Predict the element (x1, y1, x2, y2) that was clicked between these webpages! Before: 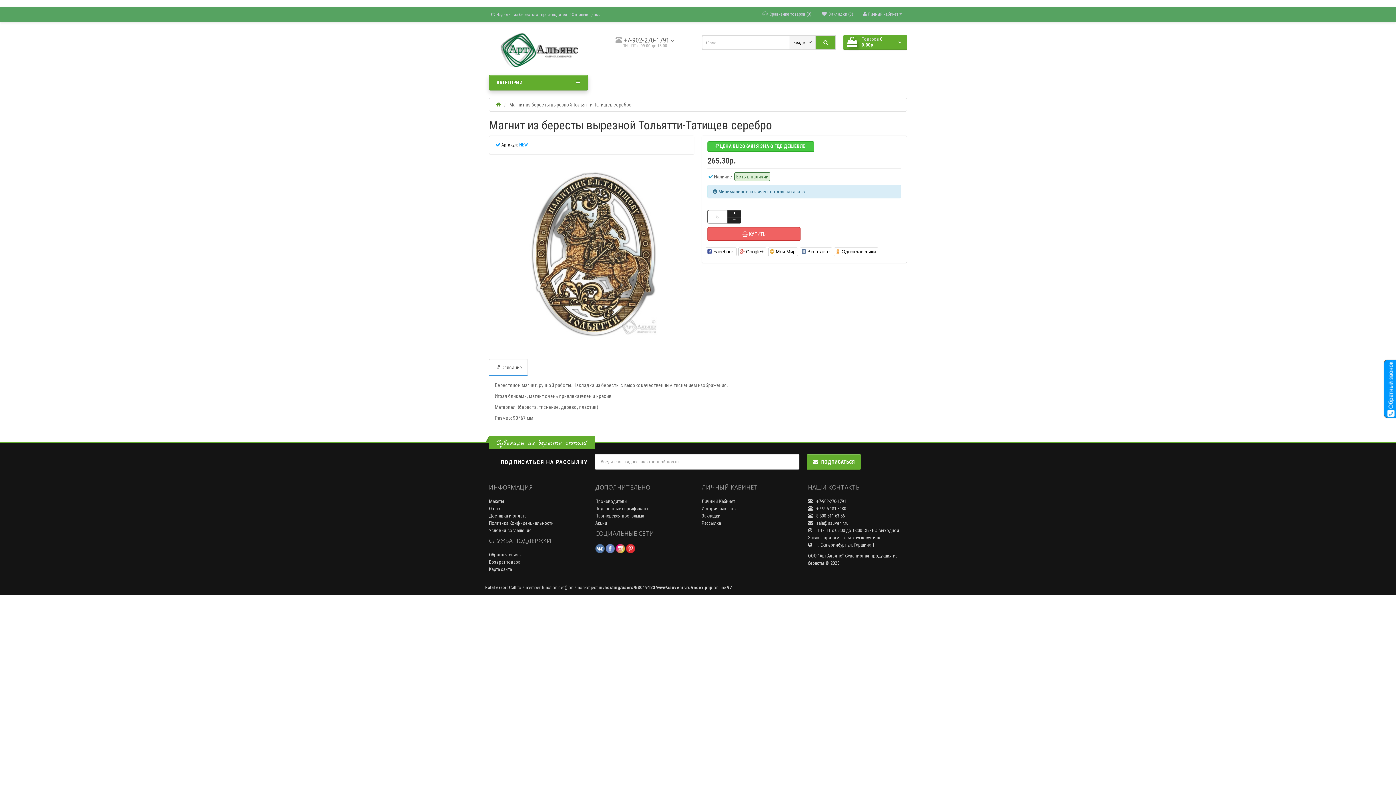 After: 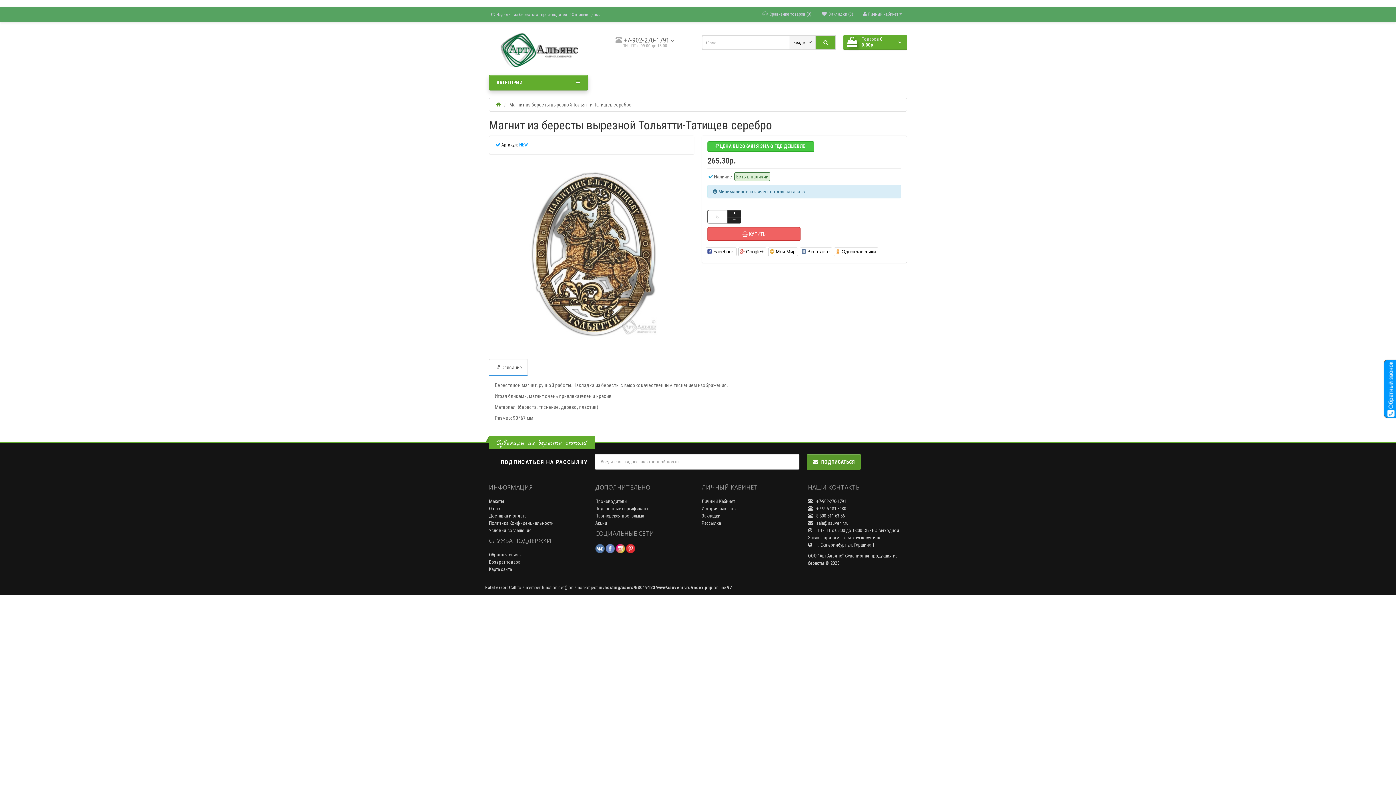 Action: label: ПОДПИСАТЬСЯ bbox: (806, 454, 861, 470)